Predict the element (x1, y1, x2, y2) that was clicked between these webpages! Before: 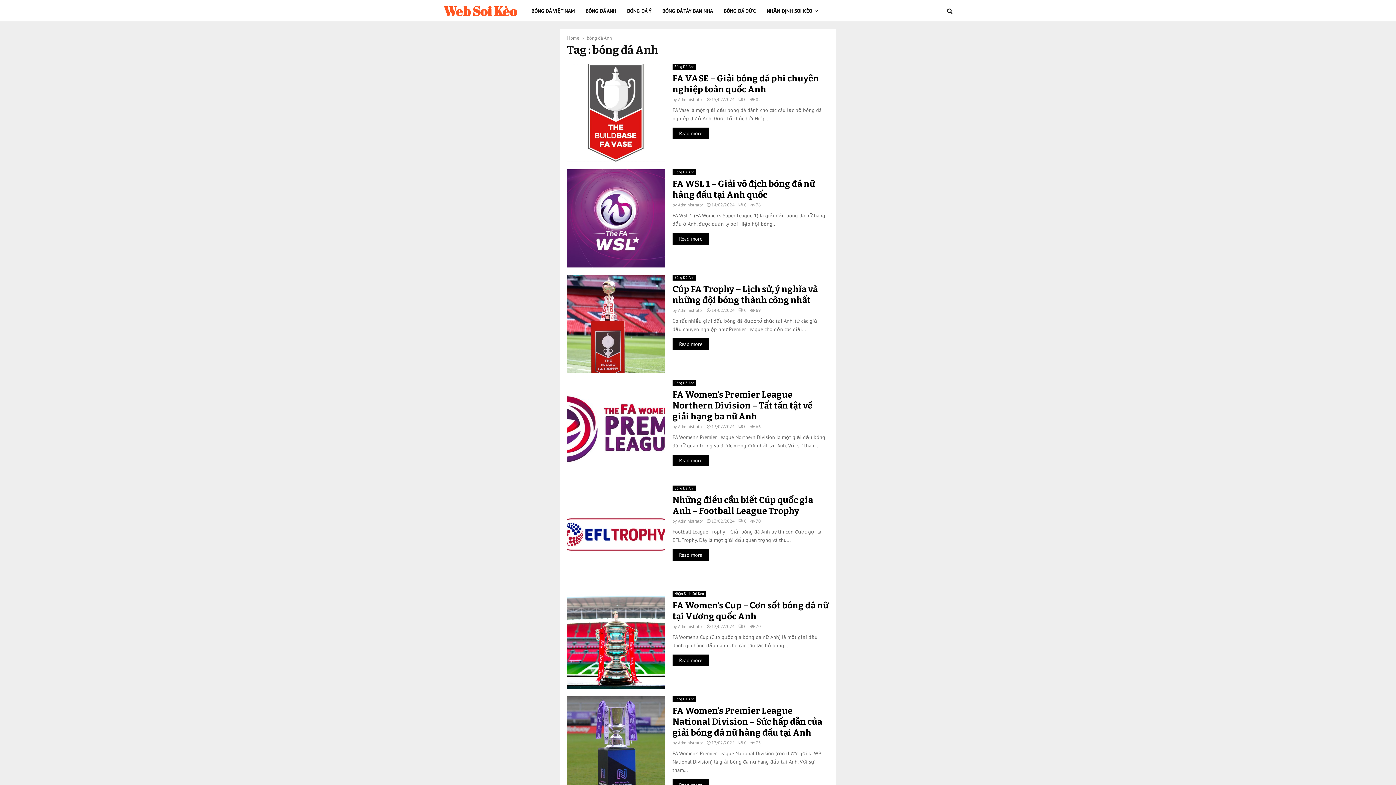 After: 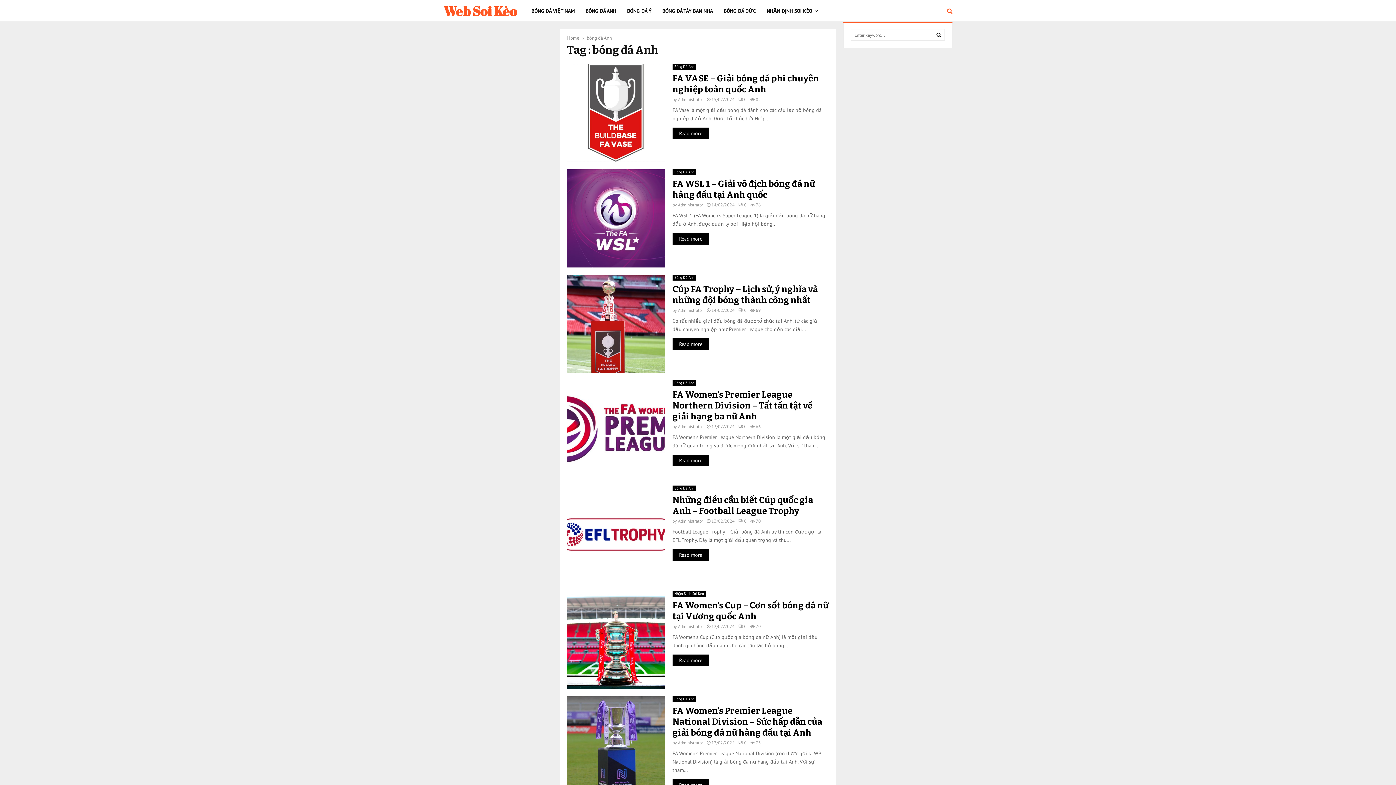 Action: bbox: (945, 0, 952, 21)